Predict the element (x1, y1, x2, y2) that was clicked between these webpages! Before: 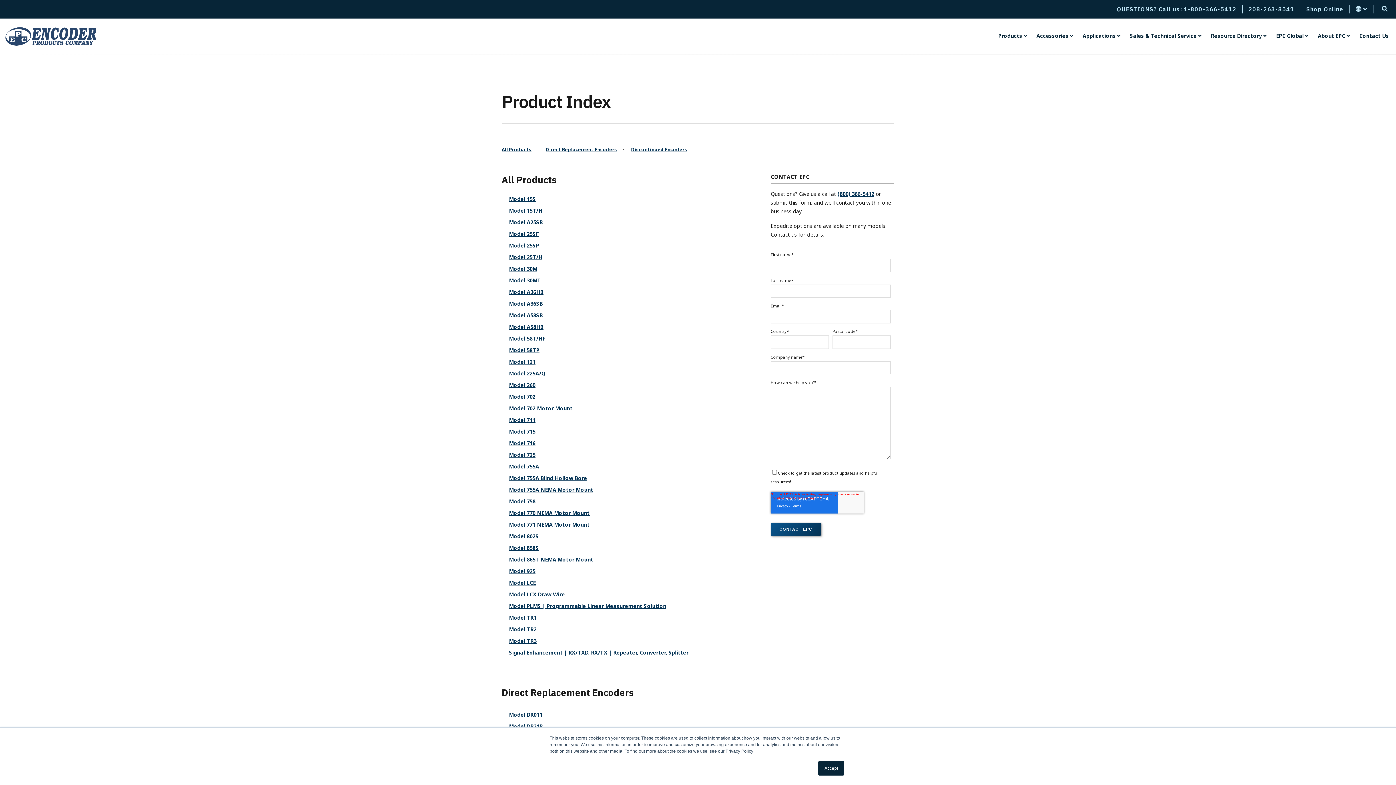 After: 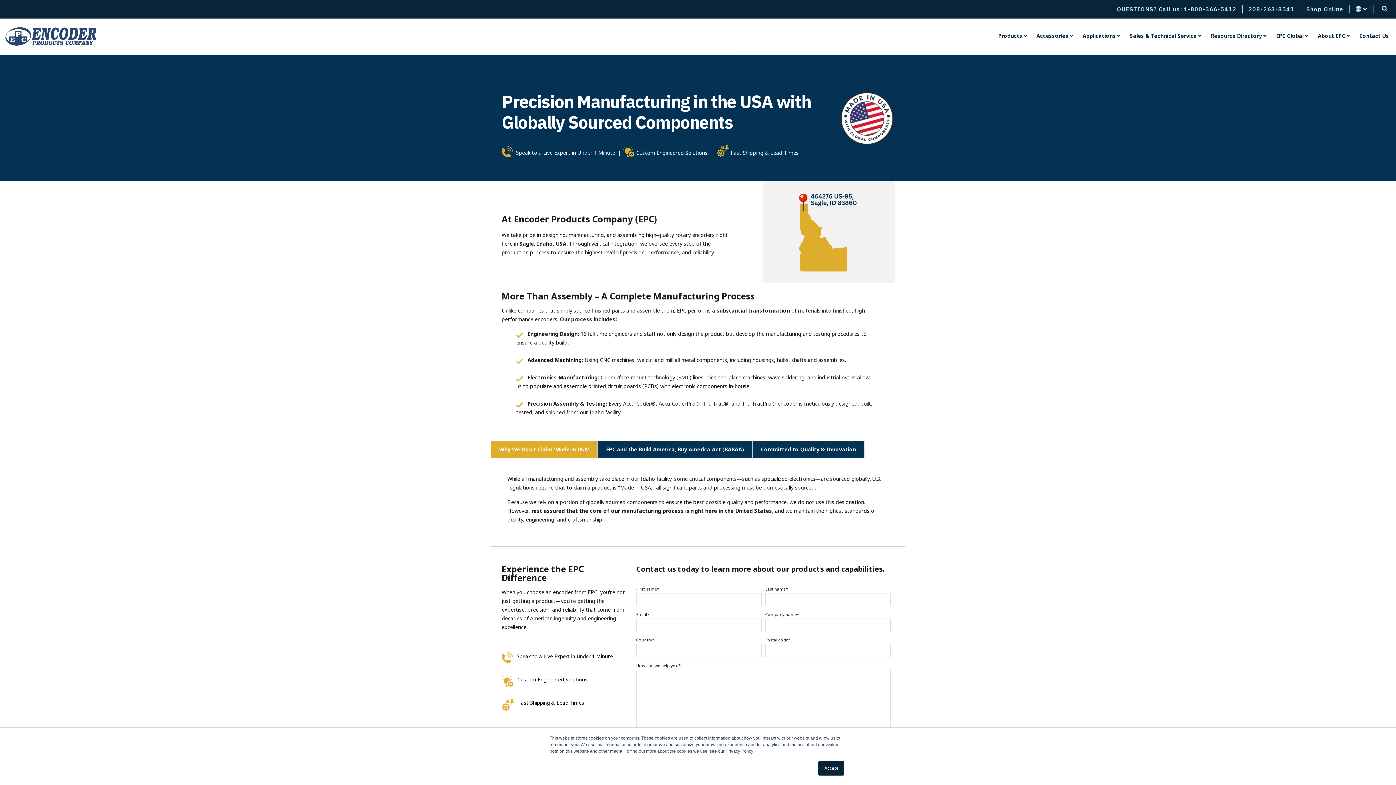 Action: bbox: (1274, 28, 1310, 44) label: EPC Global